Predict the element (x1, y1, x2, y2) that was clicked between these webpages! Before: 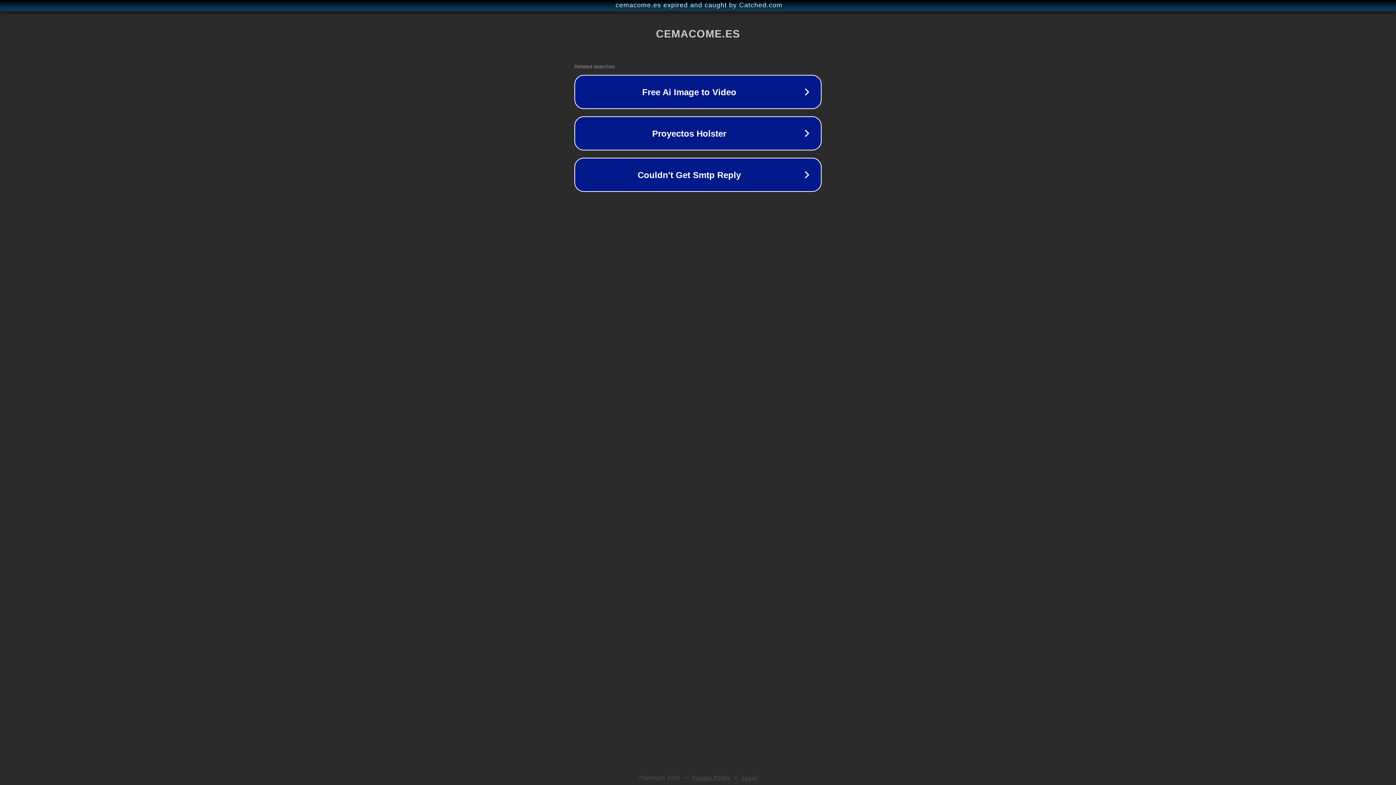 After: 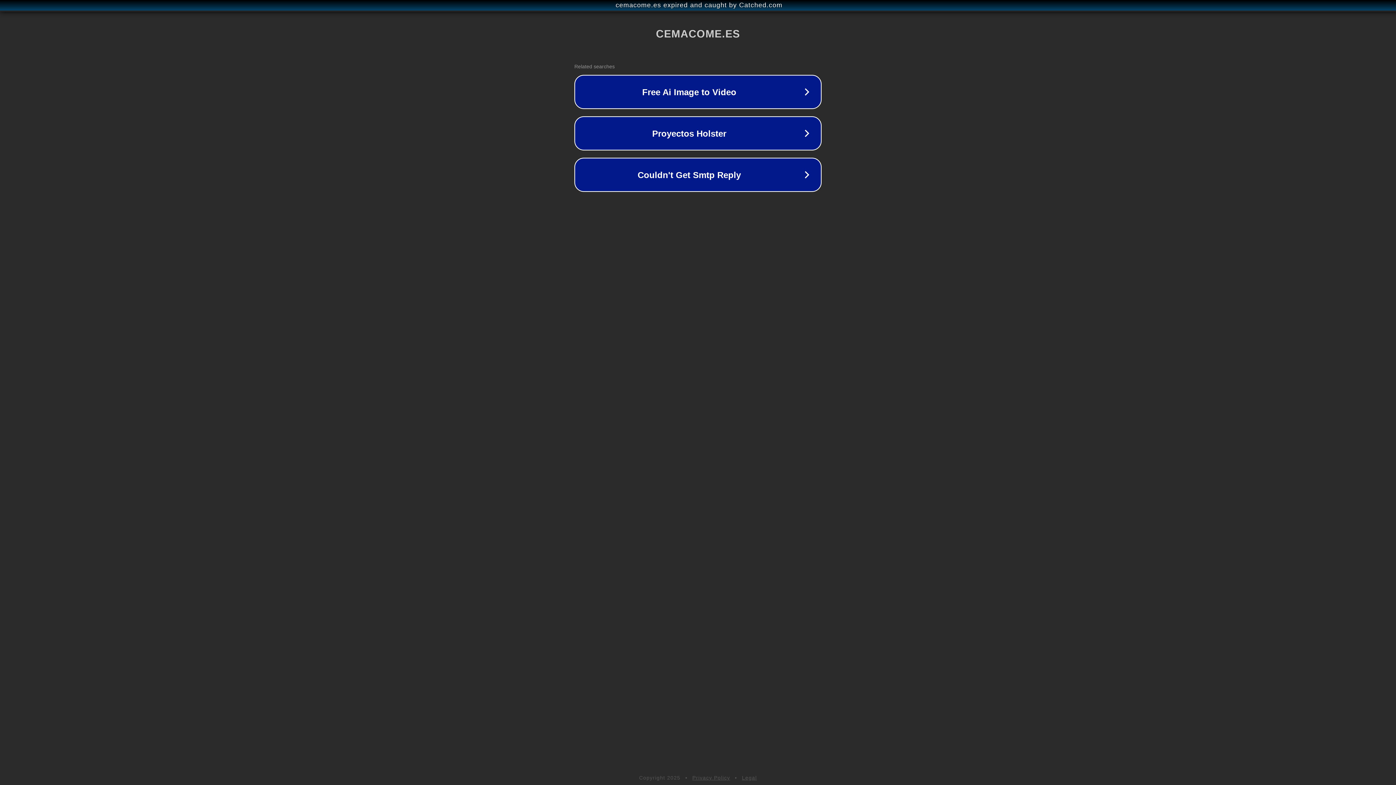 Action: bbox: (692, 775, 730, 781) label: Privacy Policy